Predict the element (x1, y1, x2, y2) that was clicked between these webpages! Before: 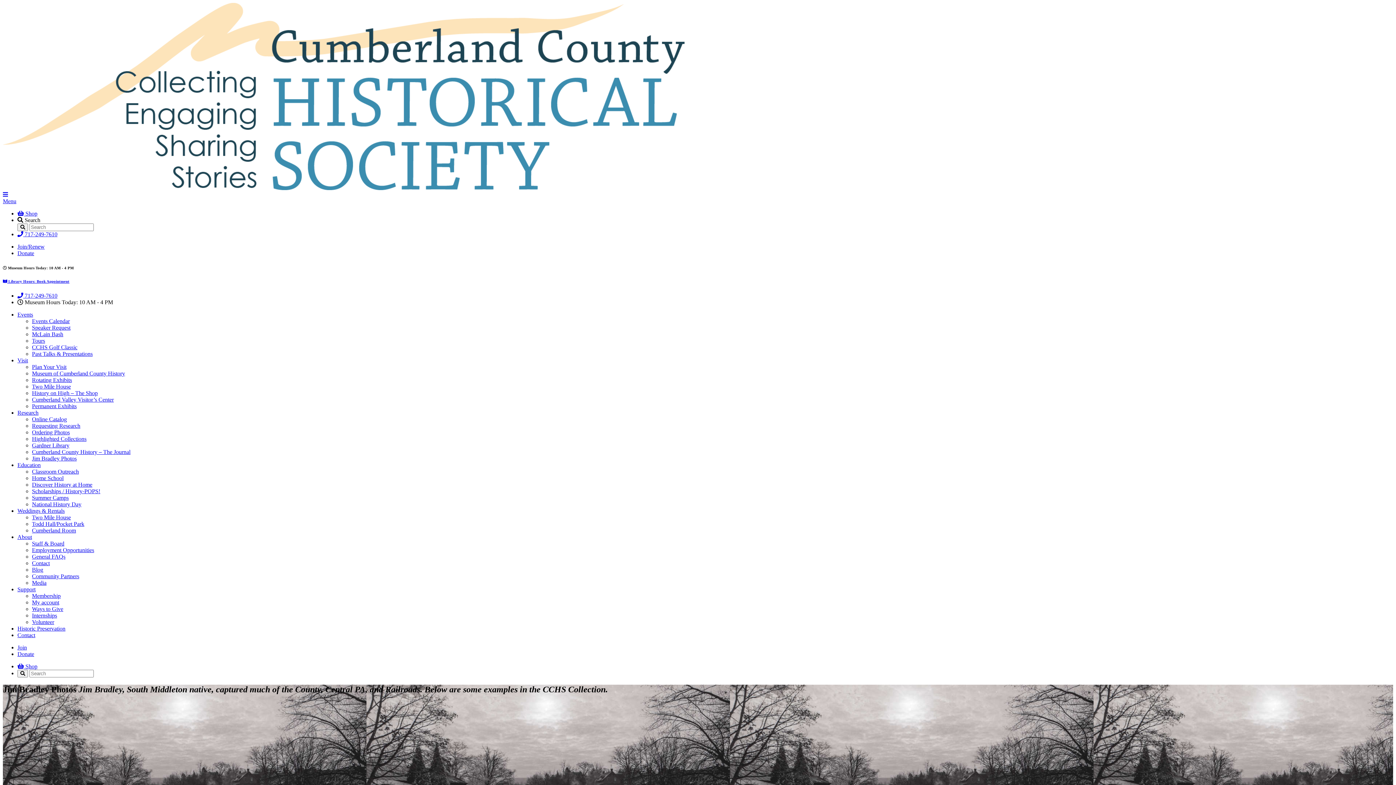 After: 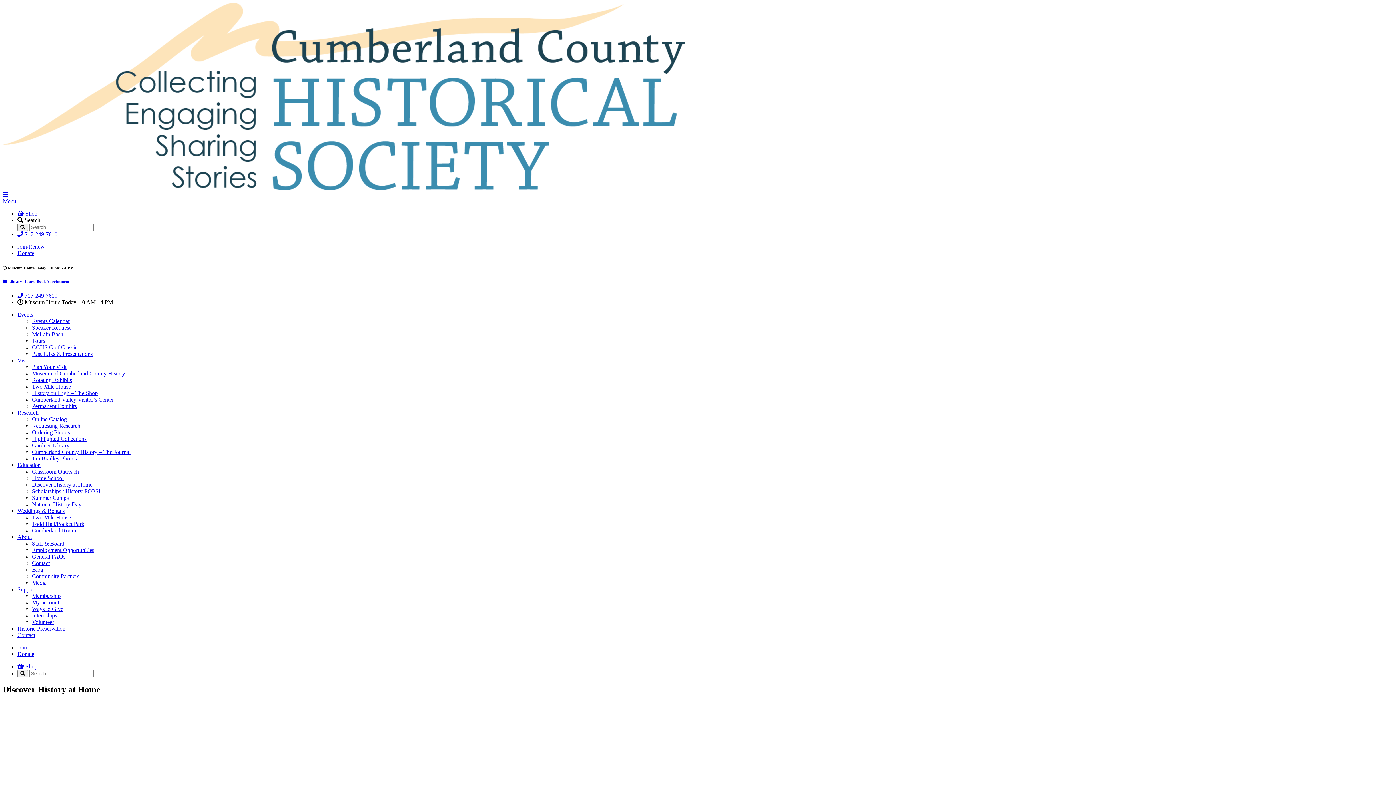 Action: bbox: (32, 481, 92, 487) label: Discover History at Home